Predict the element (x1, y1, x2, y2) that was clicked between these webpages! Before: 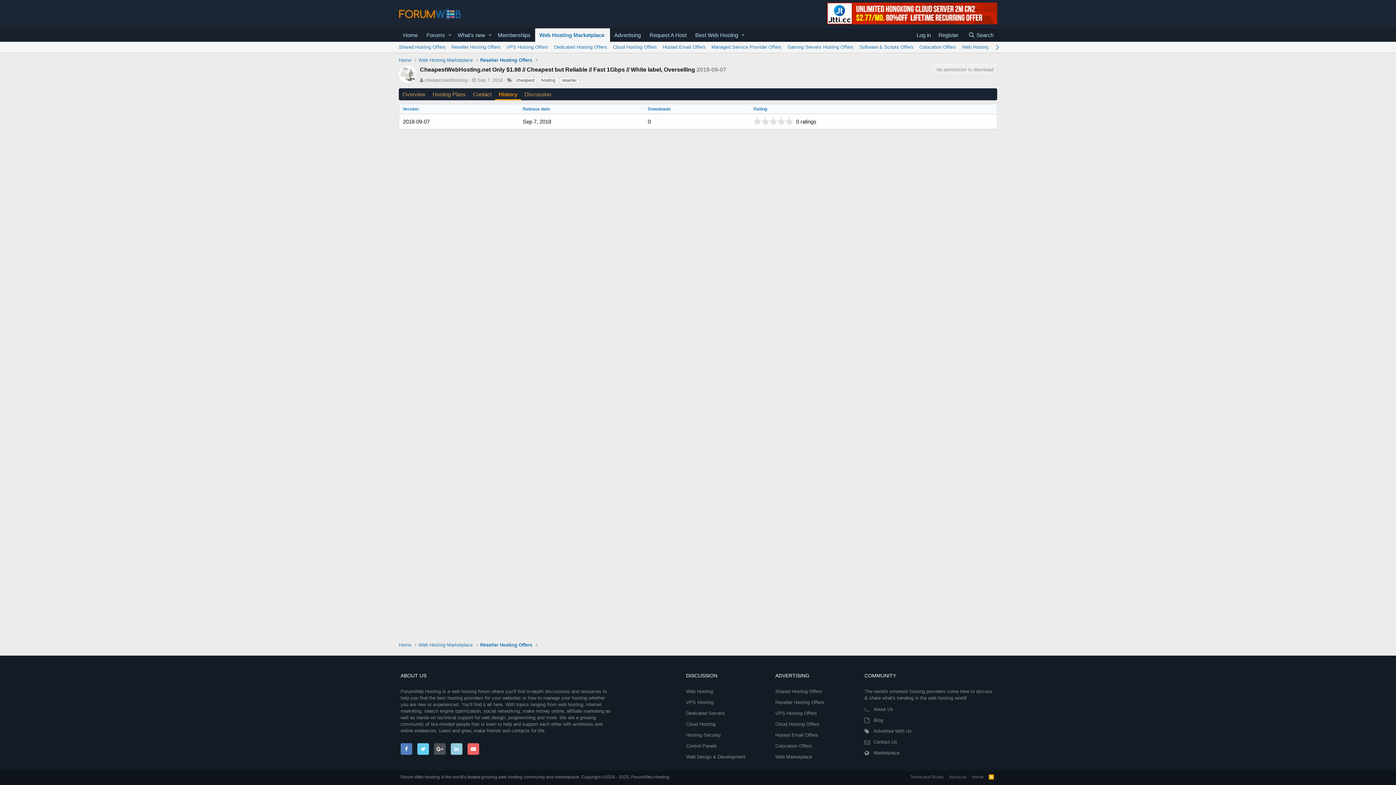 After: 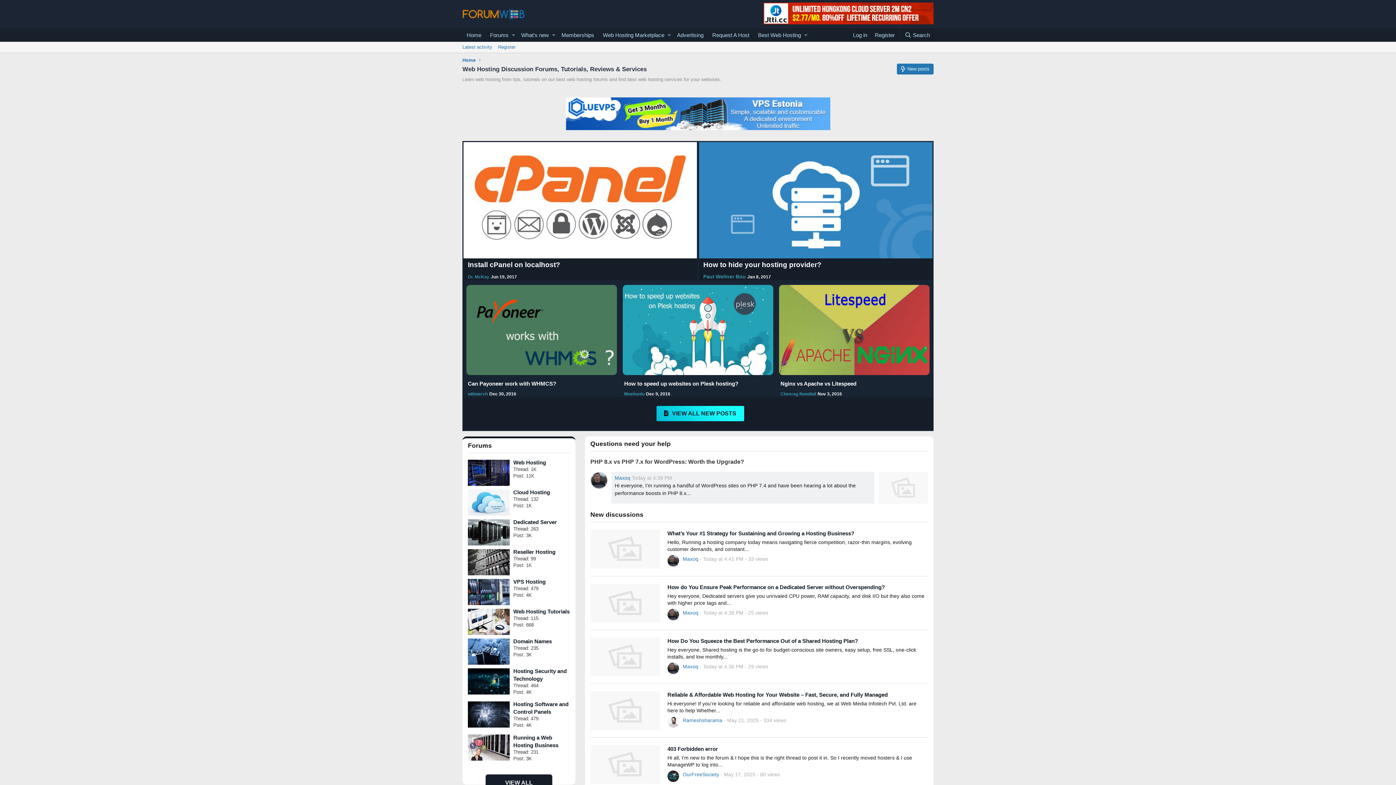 Action: bbox: (398, 641, 411, 648) label: Home